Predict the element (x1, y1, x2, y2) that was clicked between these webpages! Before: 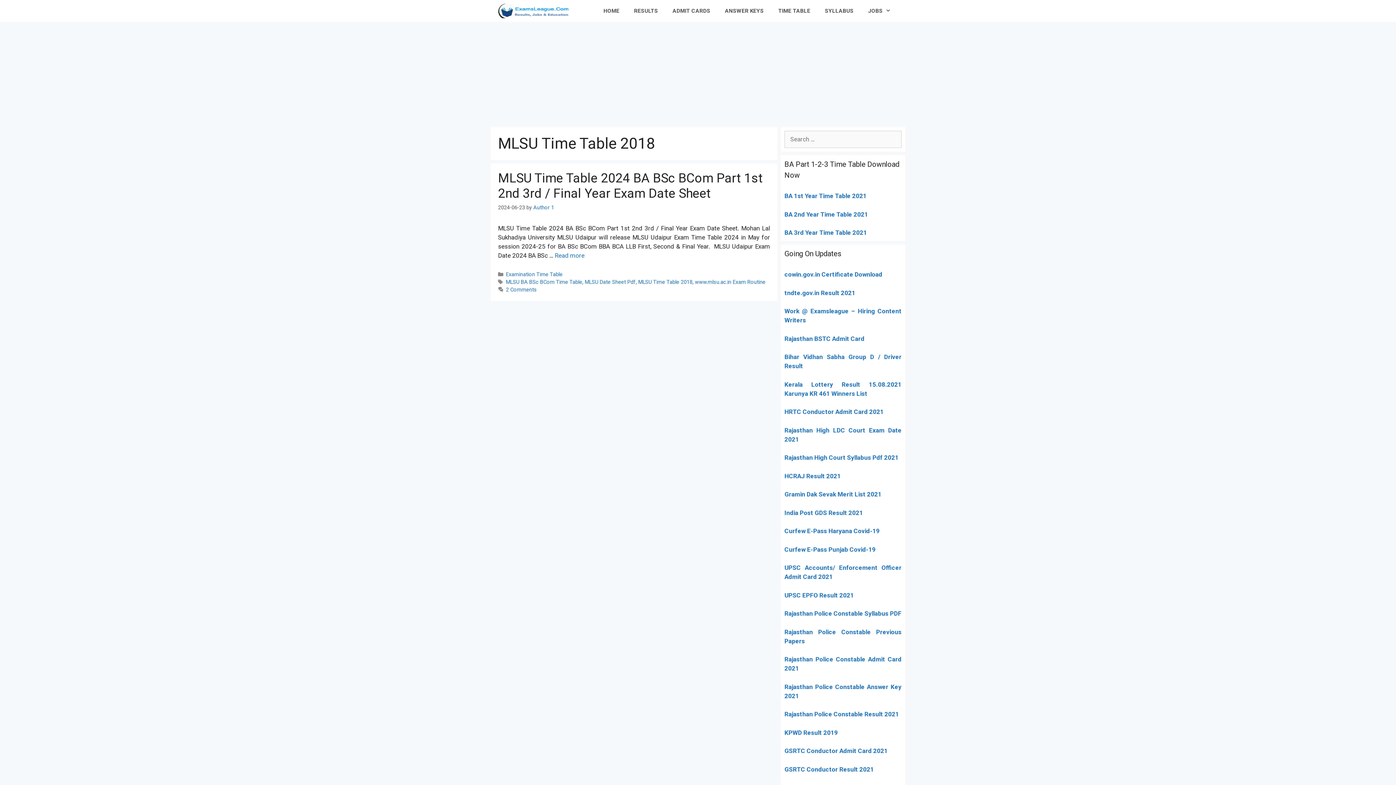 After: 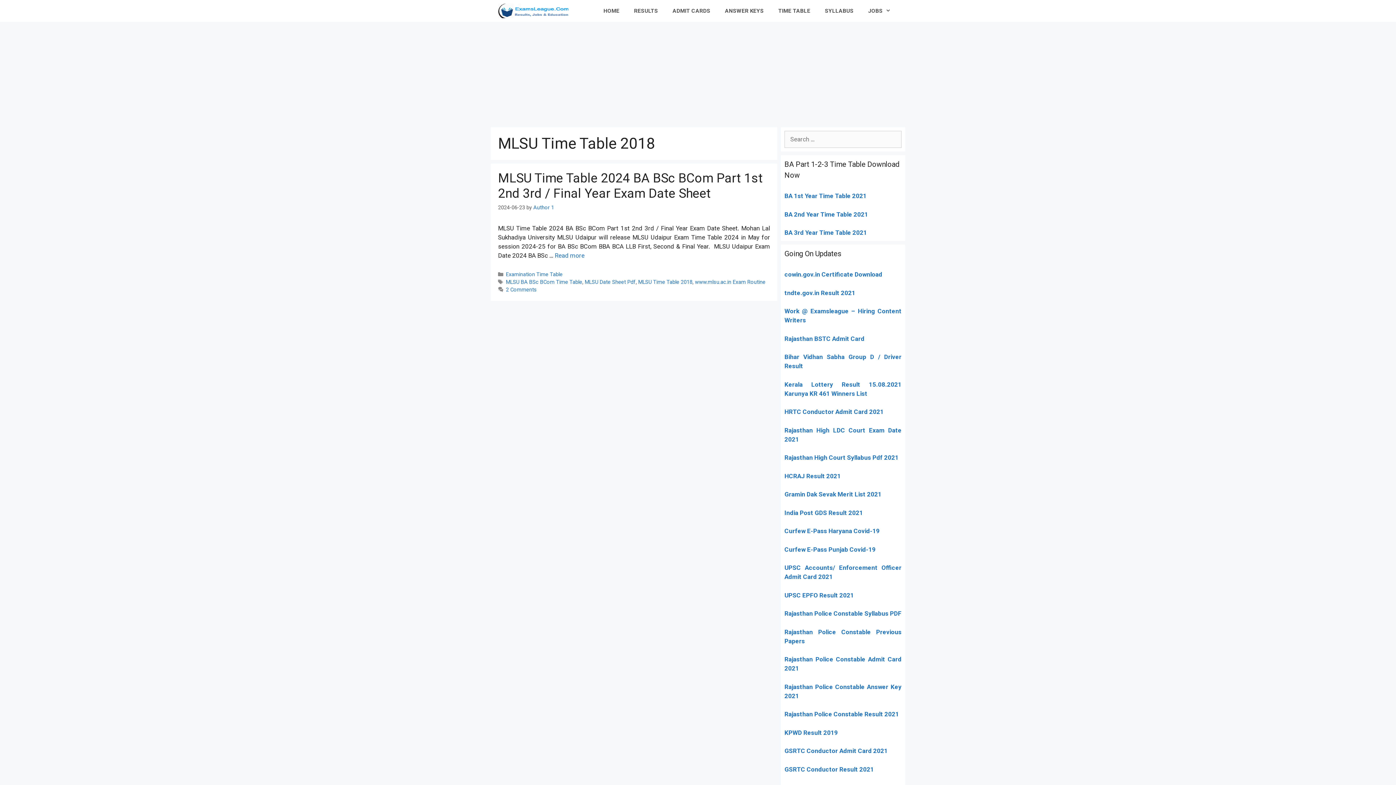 Action: bbox: (498, 0, 575, 21)